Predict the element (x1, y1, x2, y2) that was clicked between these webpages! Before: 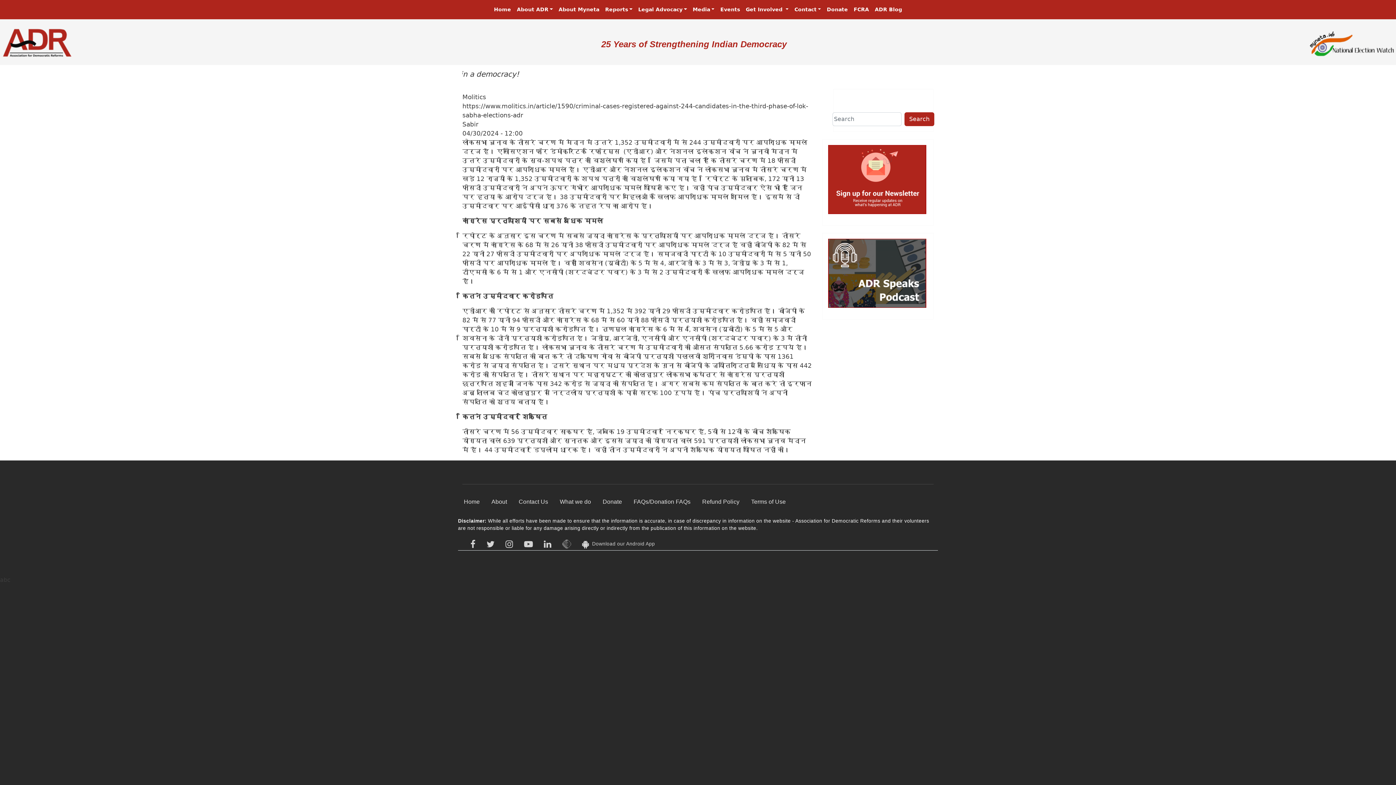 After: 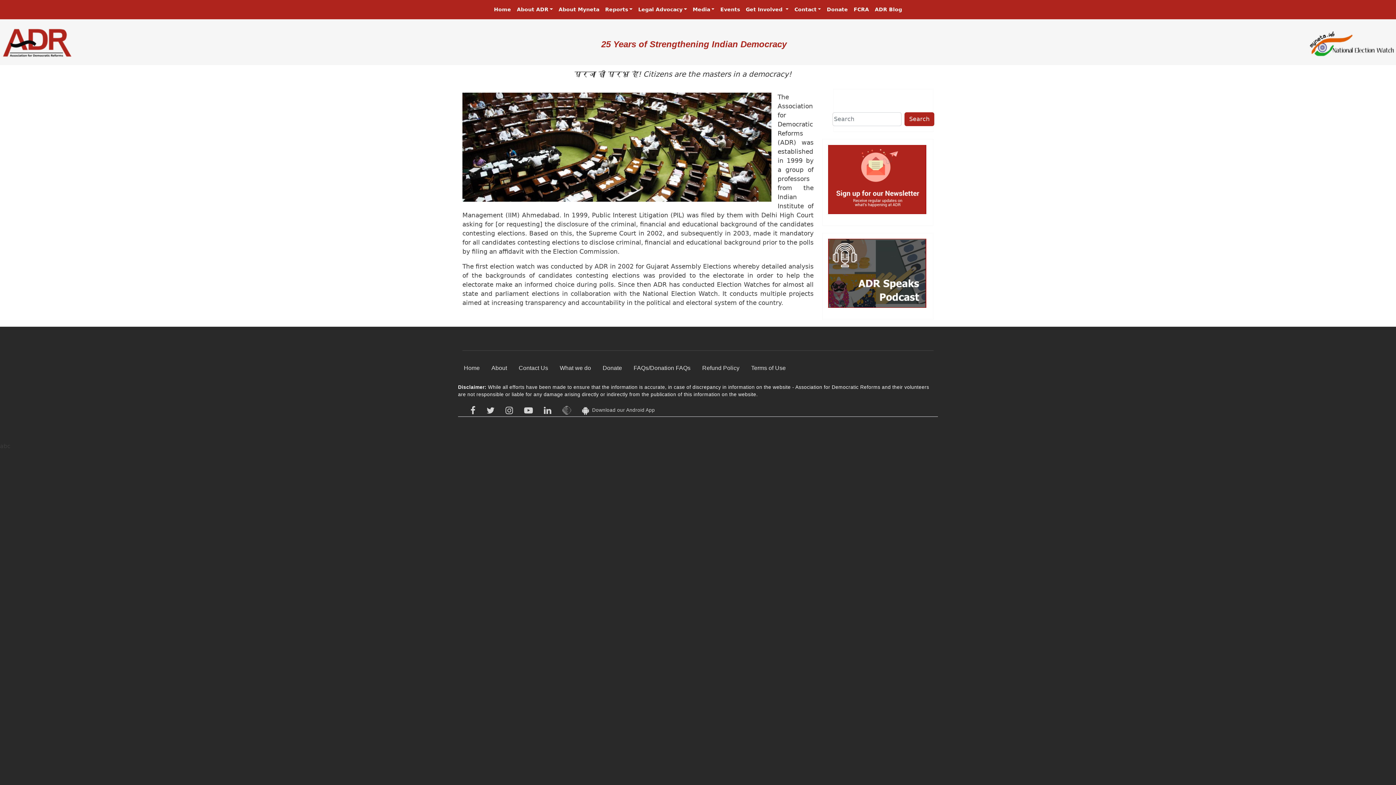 Action: label: About bbox: (485, 494, 513, 509)